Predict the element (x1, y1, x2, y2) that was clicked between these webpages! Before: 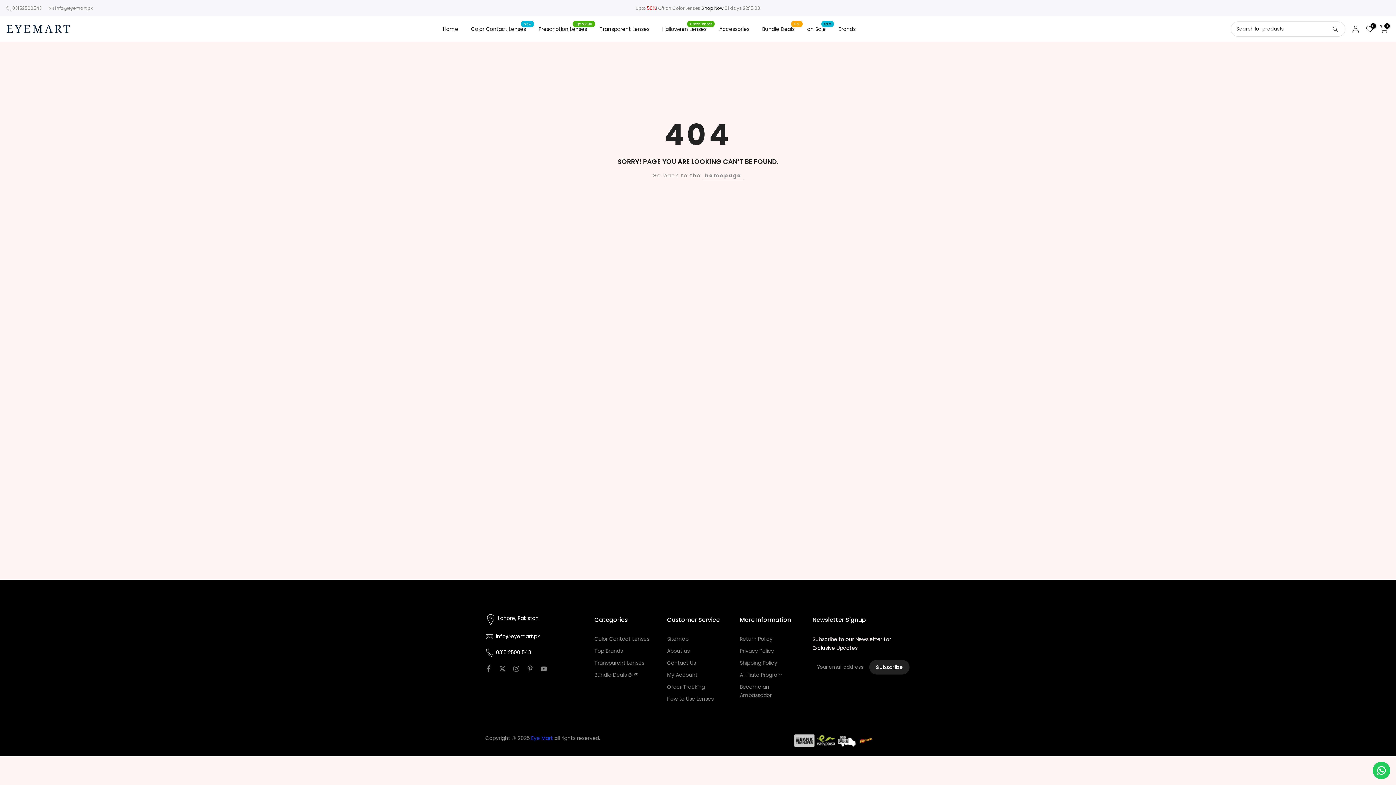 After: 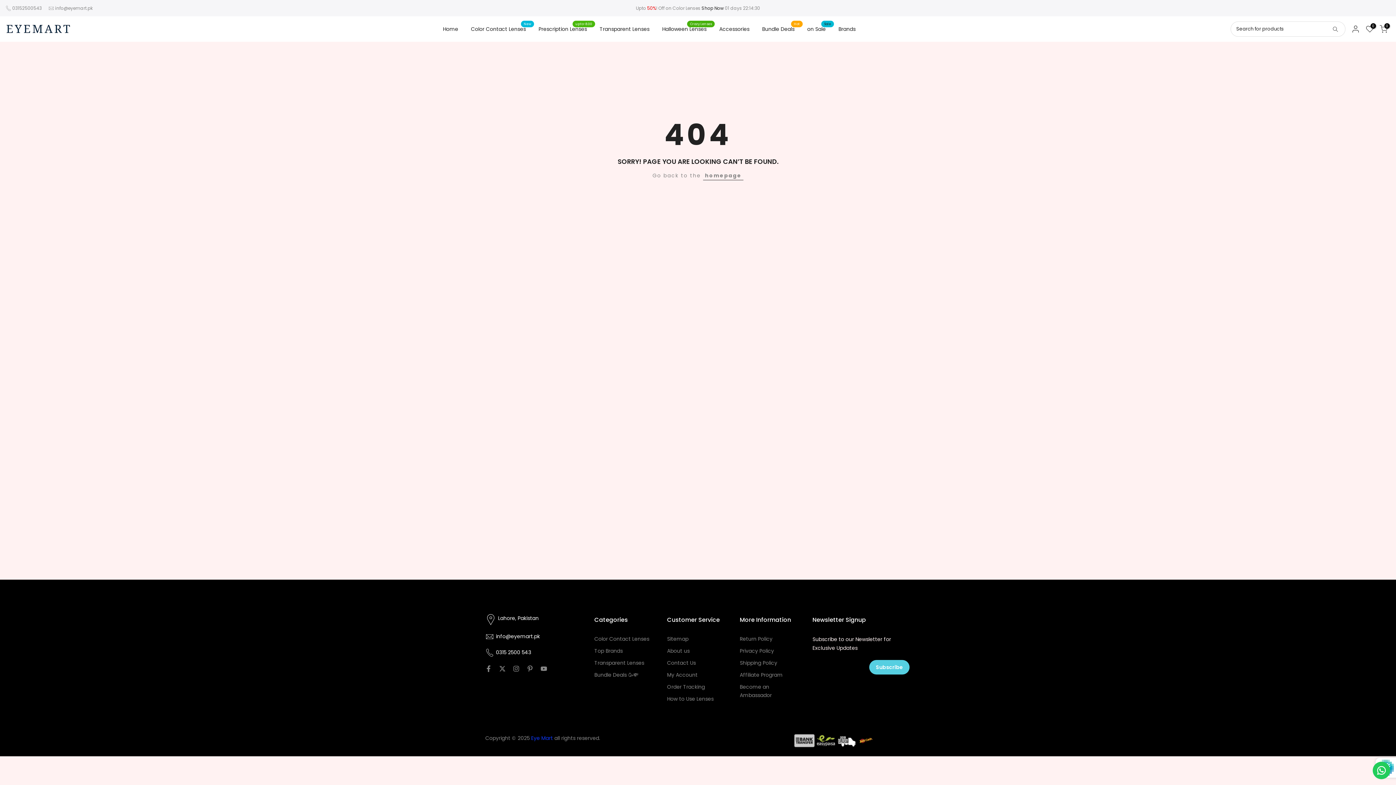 Action: label: Subscribe bbox: (869, 660, 909, 674)